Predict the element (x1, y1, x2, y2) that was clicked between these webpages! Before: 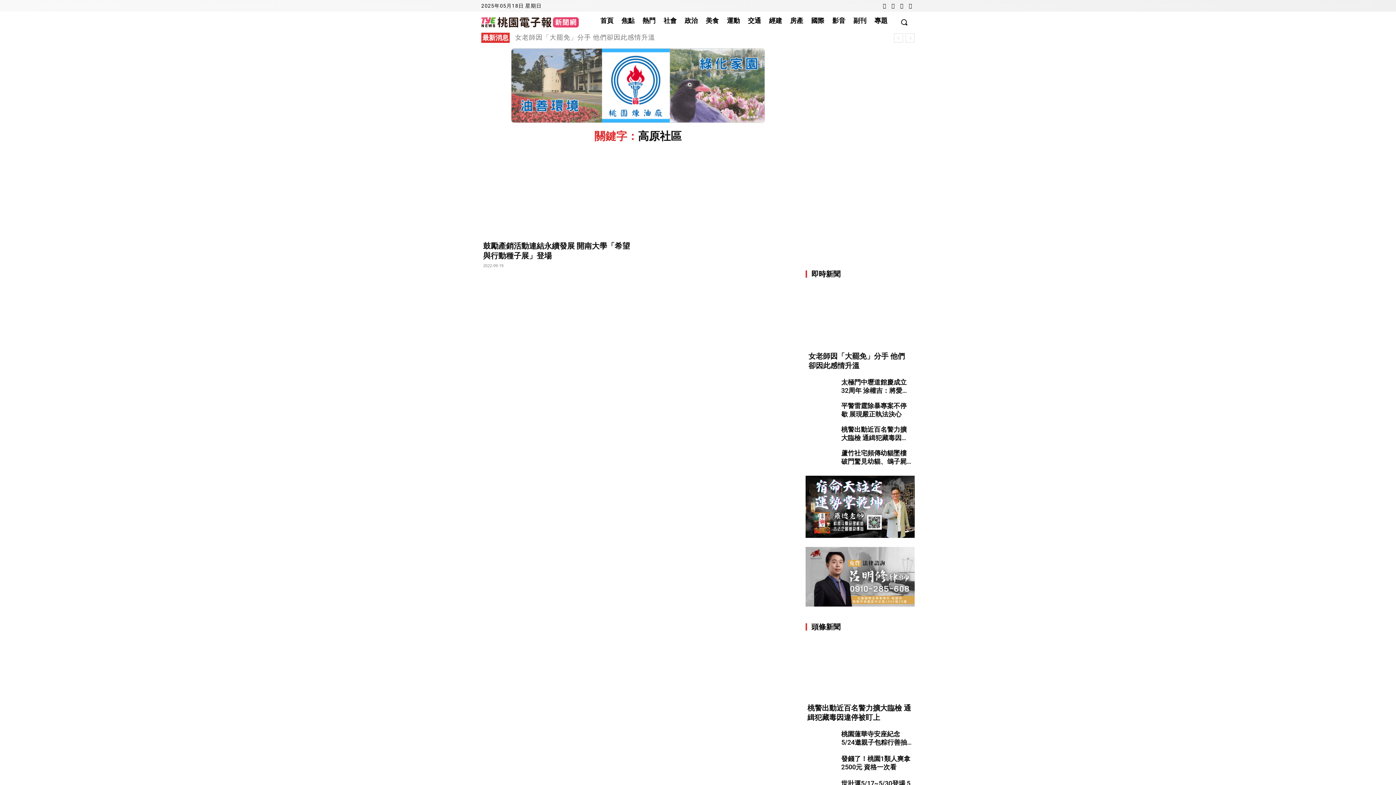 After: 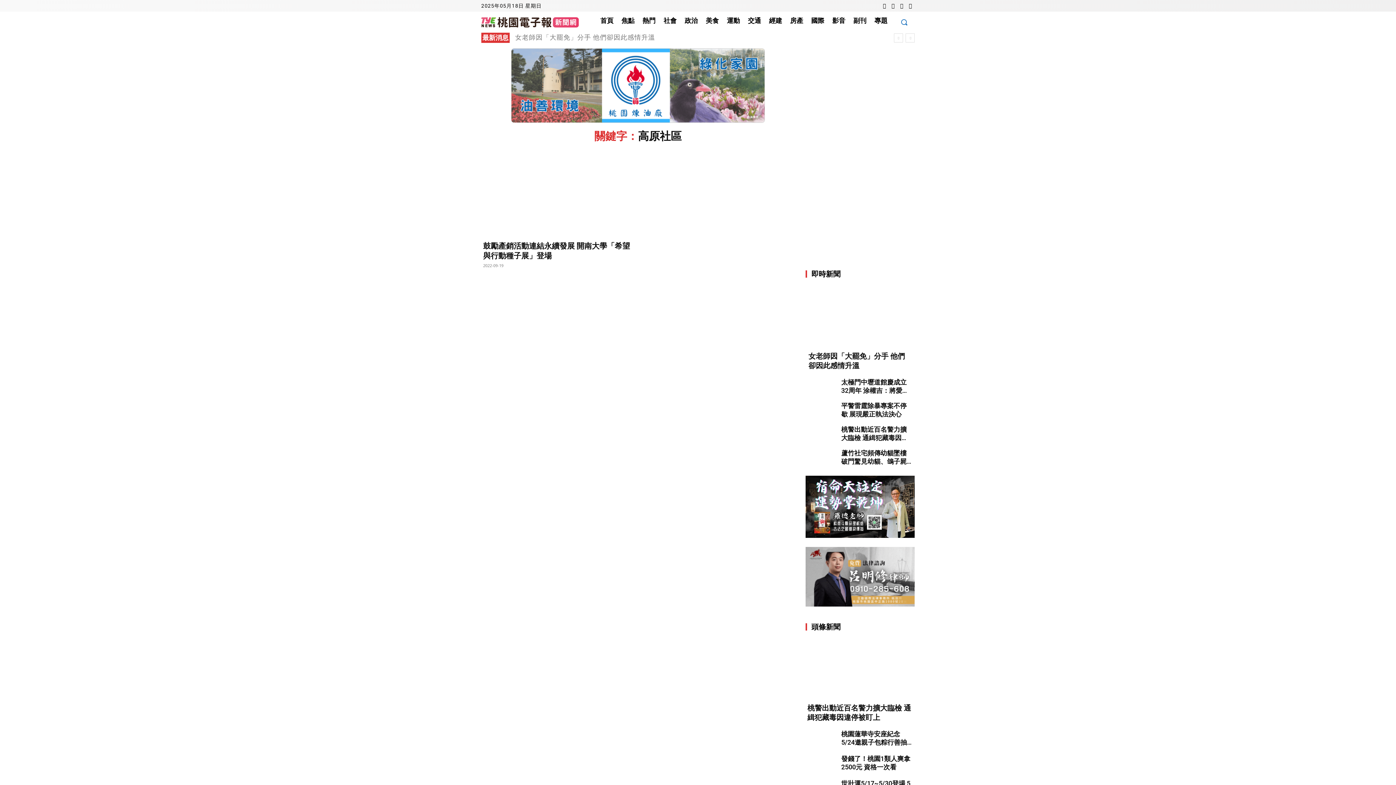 Action: label: Search bbox: (893, 11, 914, 32)